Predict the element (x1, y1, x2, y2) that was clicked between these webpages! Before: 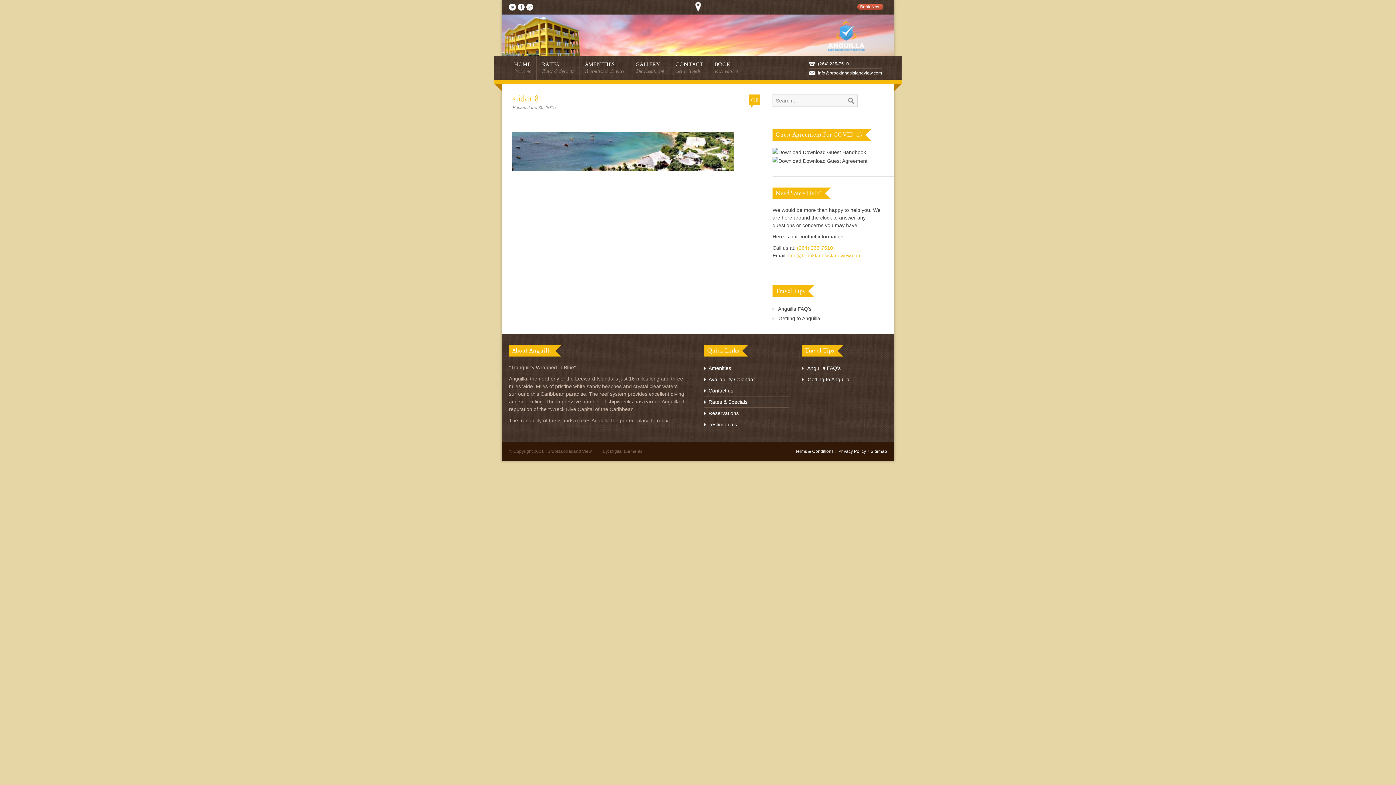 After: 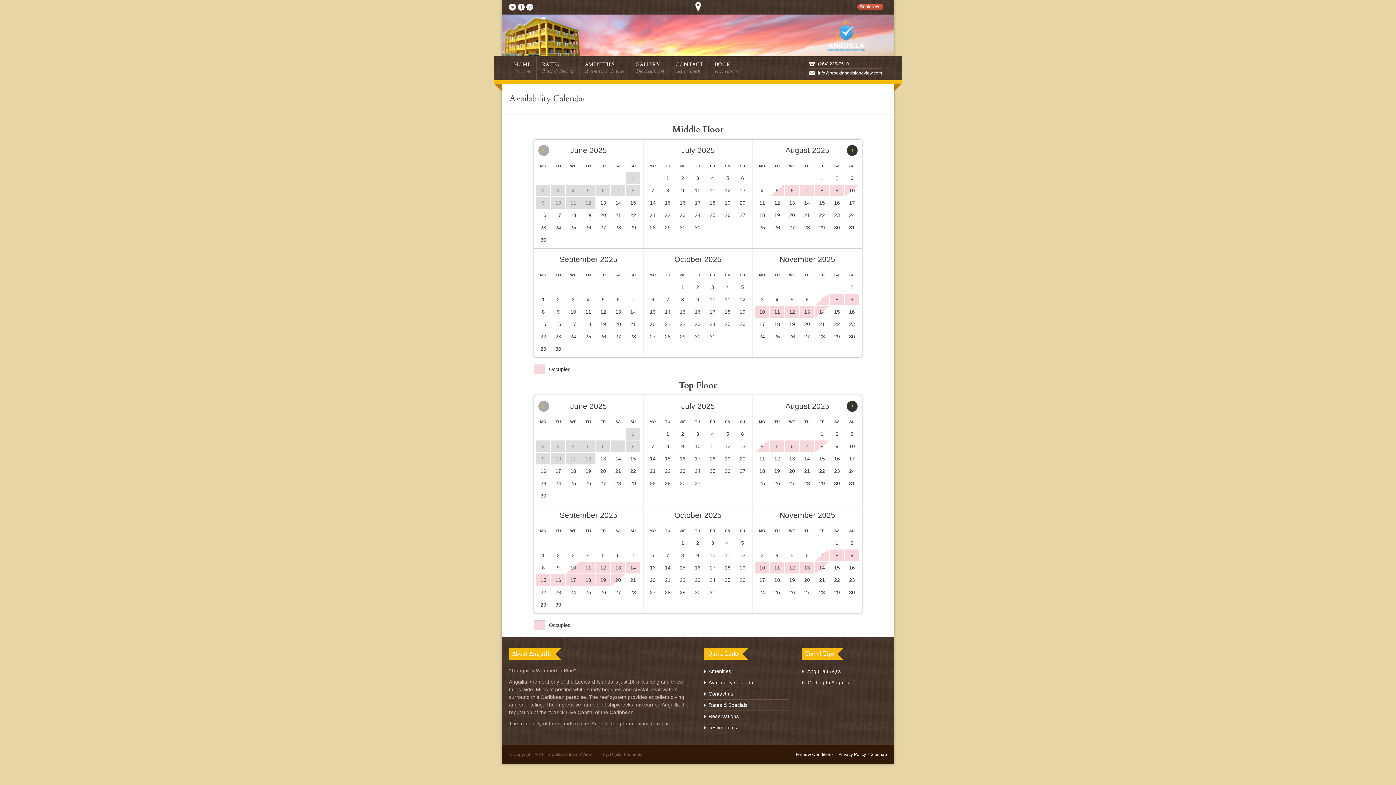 Action: label: Availability Calendar bbox: (708, 376, 755, 382)